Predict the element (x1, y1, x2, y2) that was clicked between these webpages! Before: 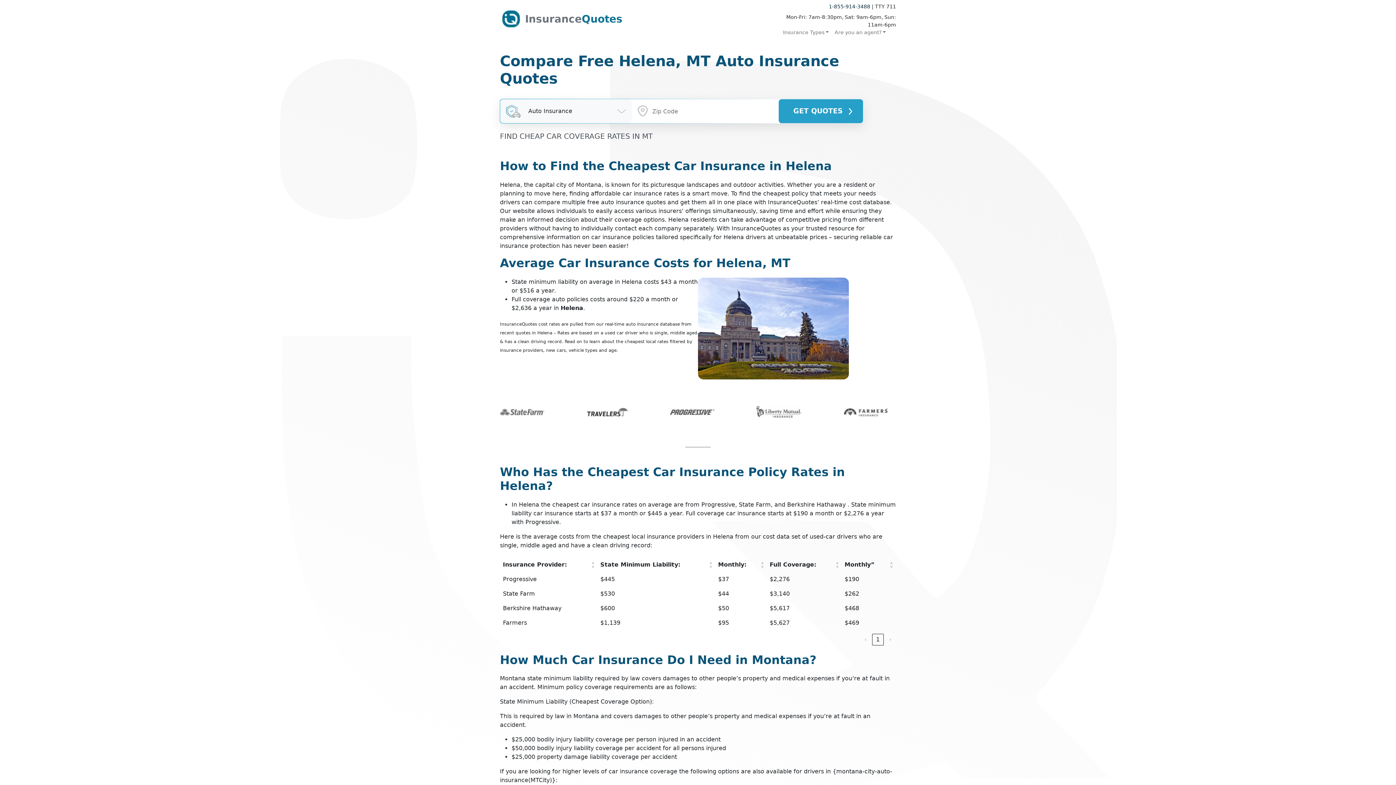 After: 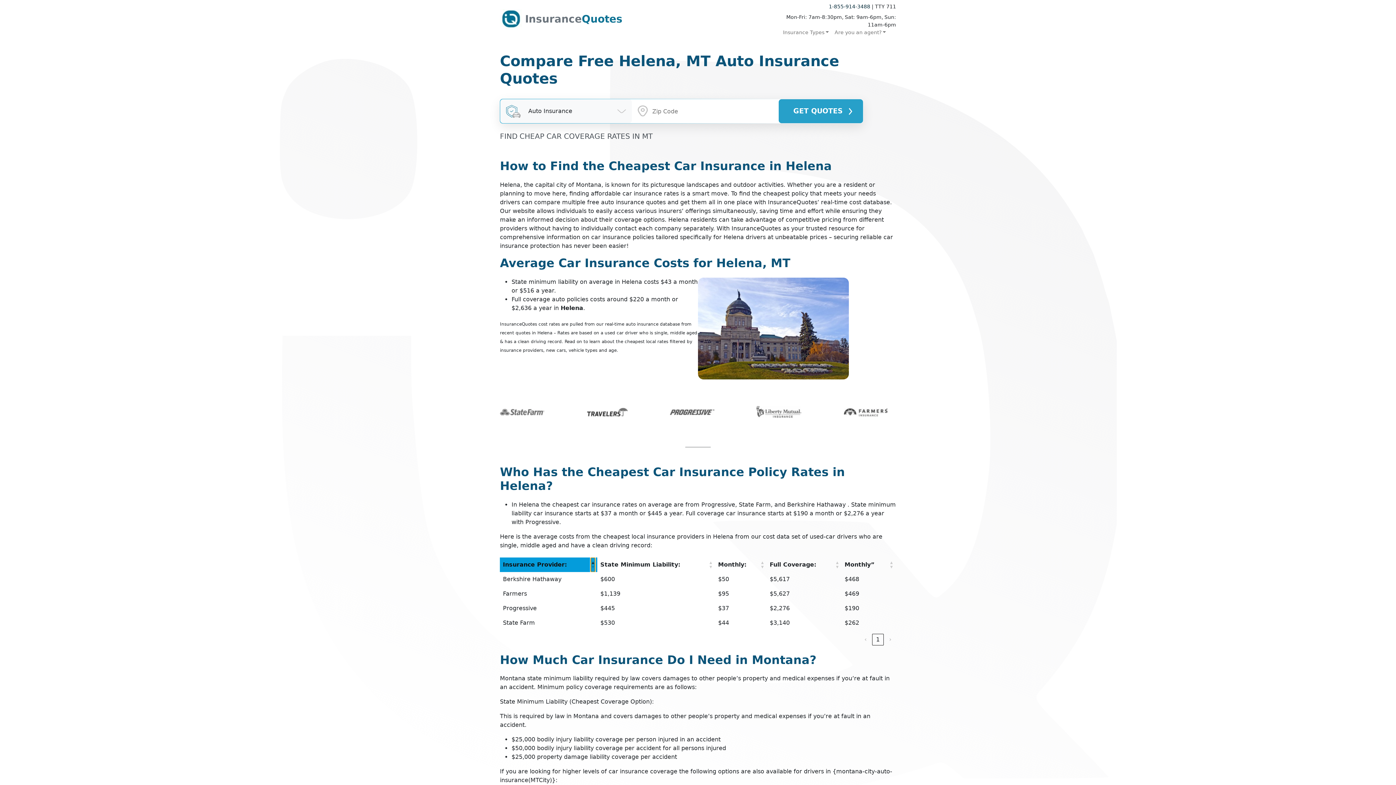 Action: label: Insurance Provider:: Activate to sort bbox: (590, 557, 595, 572)